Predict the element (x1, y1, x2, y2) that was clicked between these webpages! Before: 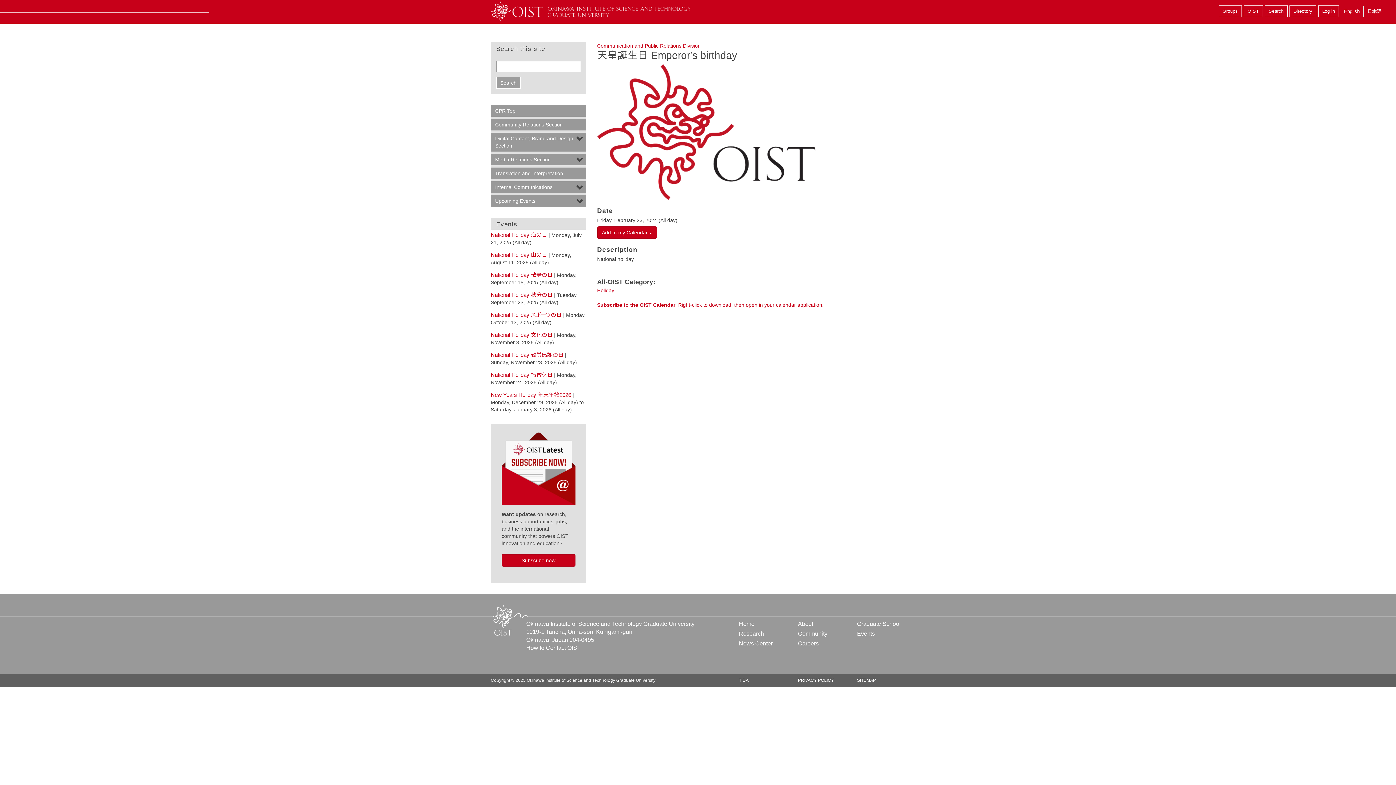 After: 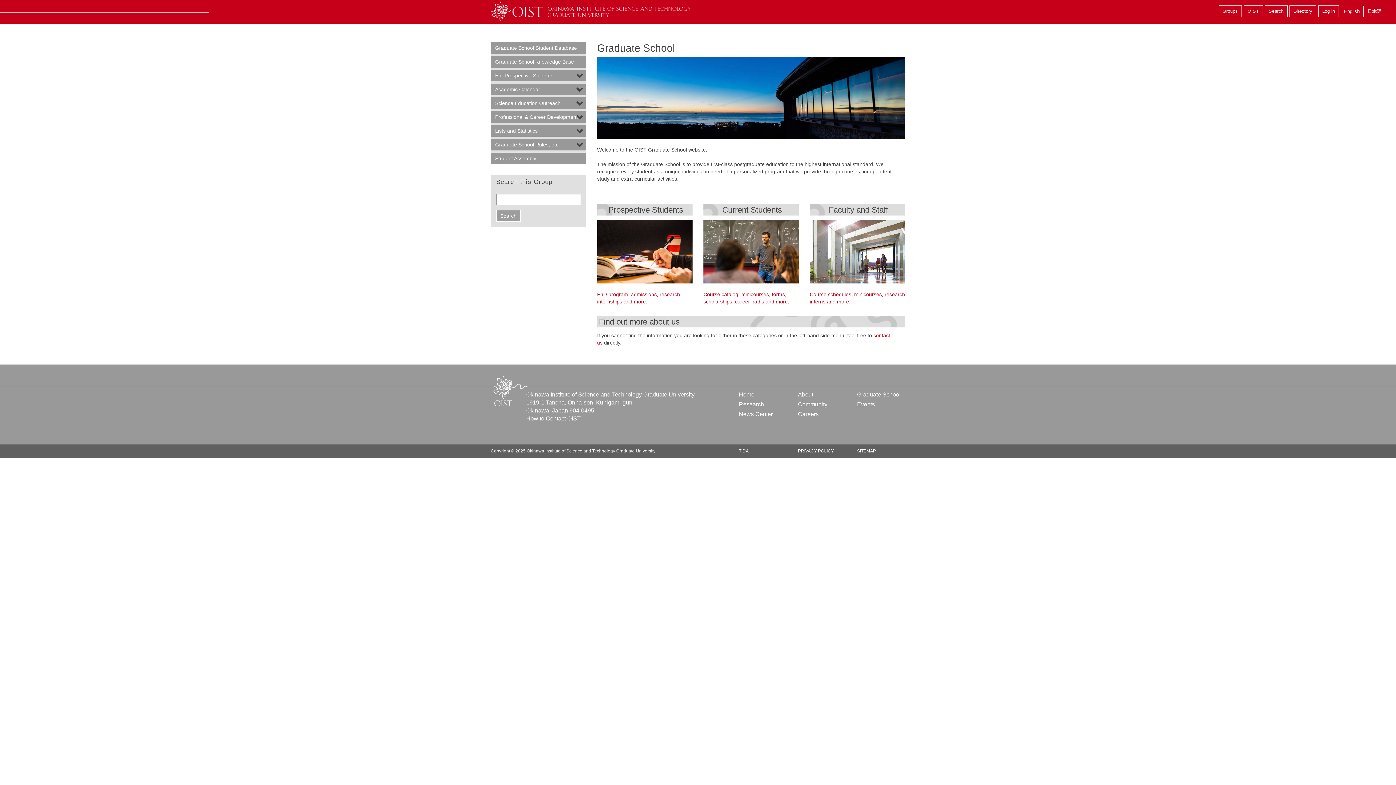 Action: bbox: (857, 621, 900, 627) label: Graduate School